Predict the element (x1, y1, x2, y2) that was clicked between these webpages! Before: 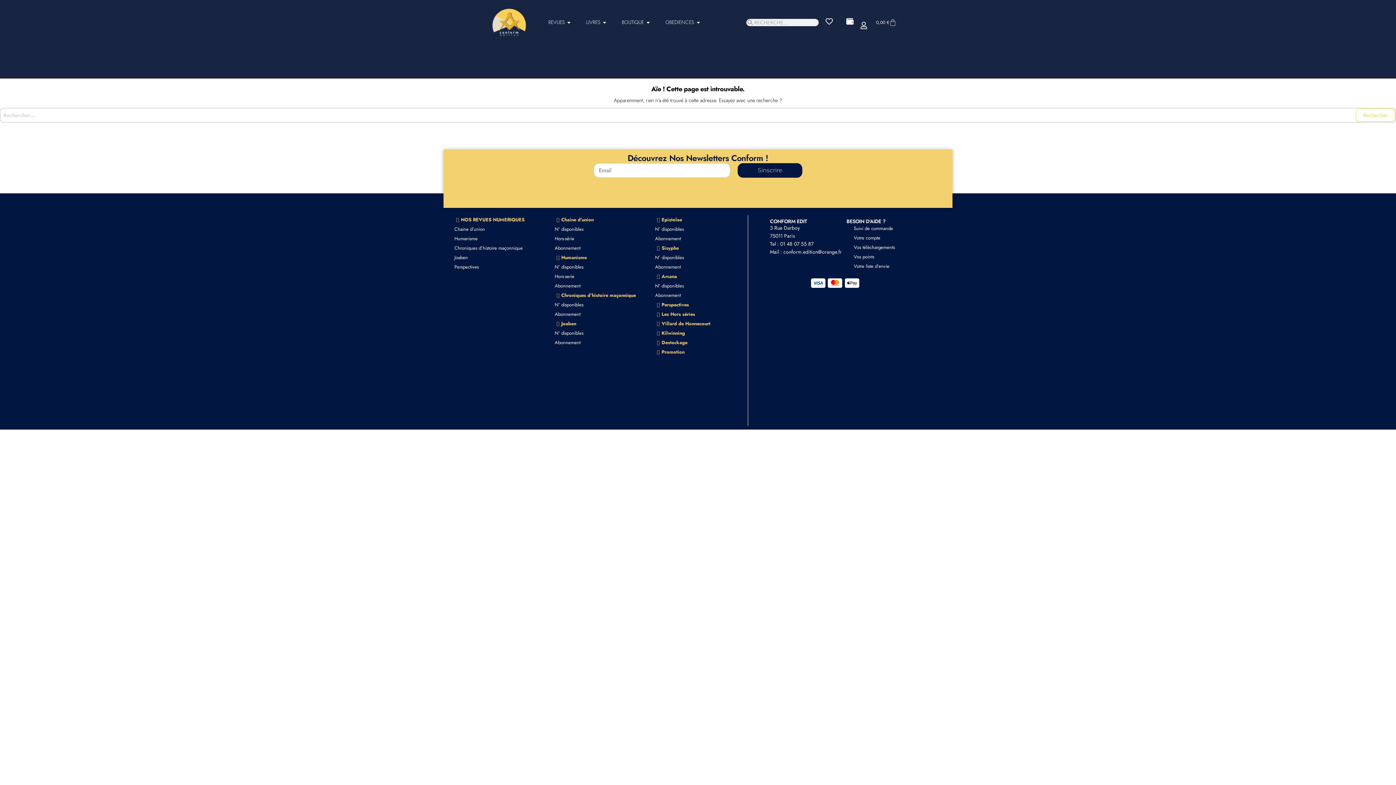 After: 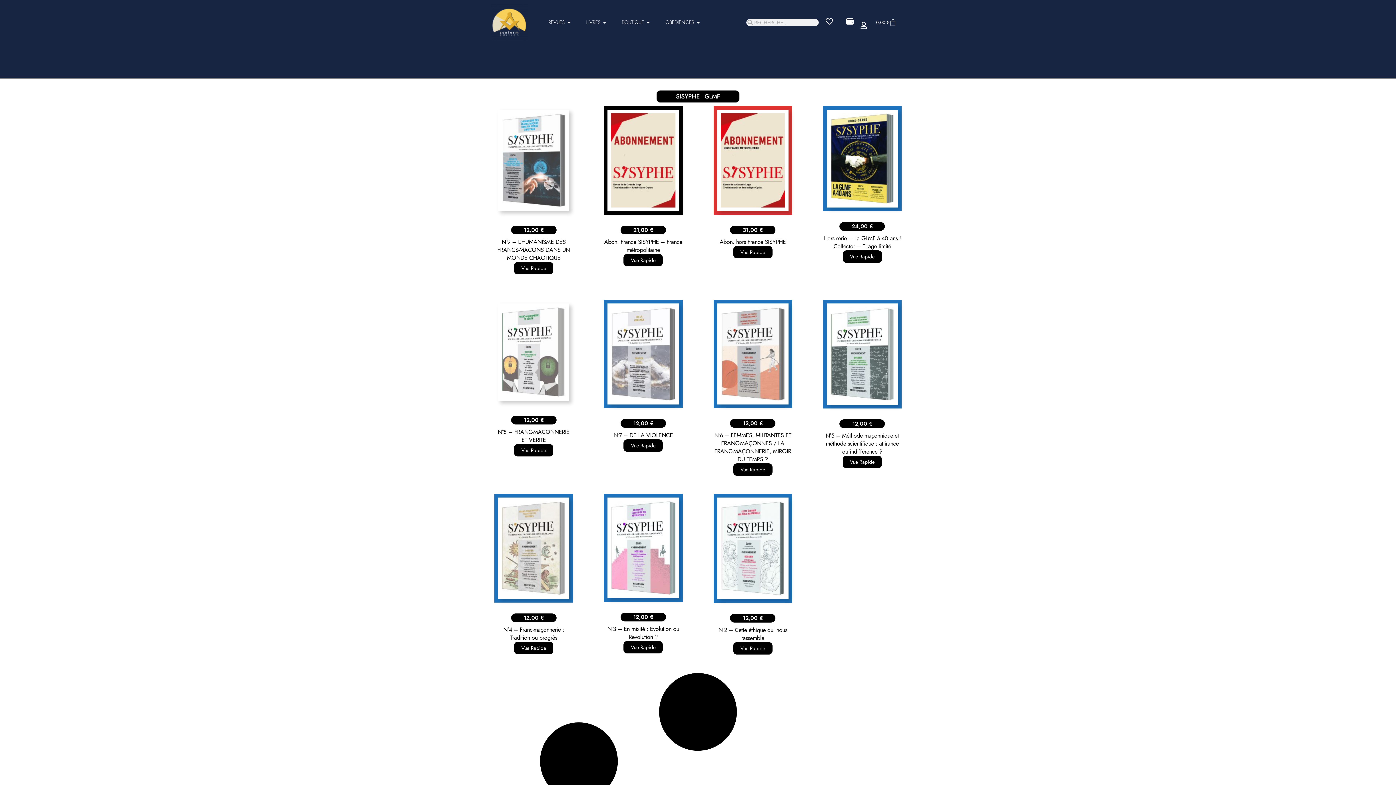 Action: label: N° disponibles bbox: (648, 253, 748, 262)